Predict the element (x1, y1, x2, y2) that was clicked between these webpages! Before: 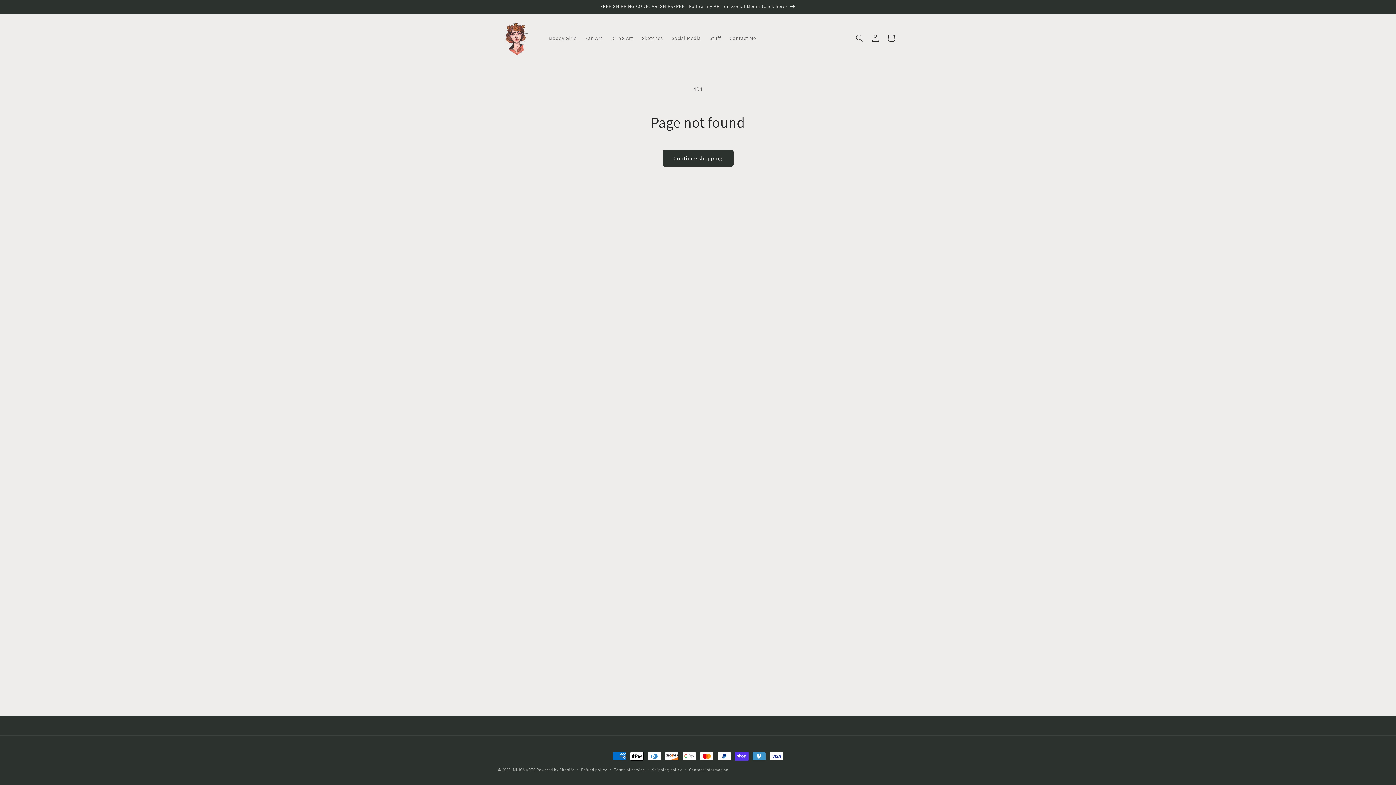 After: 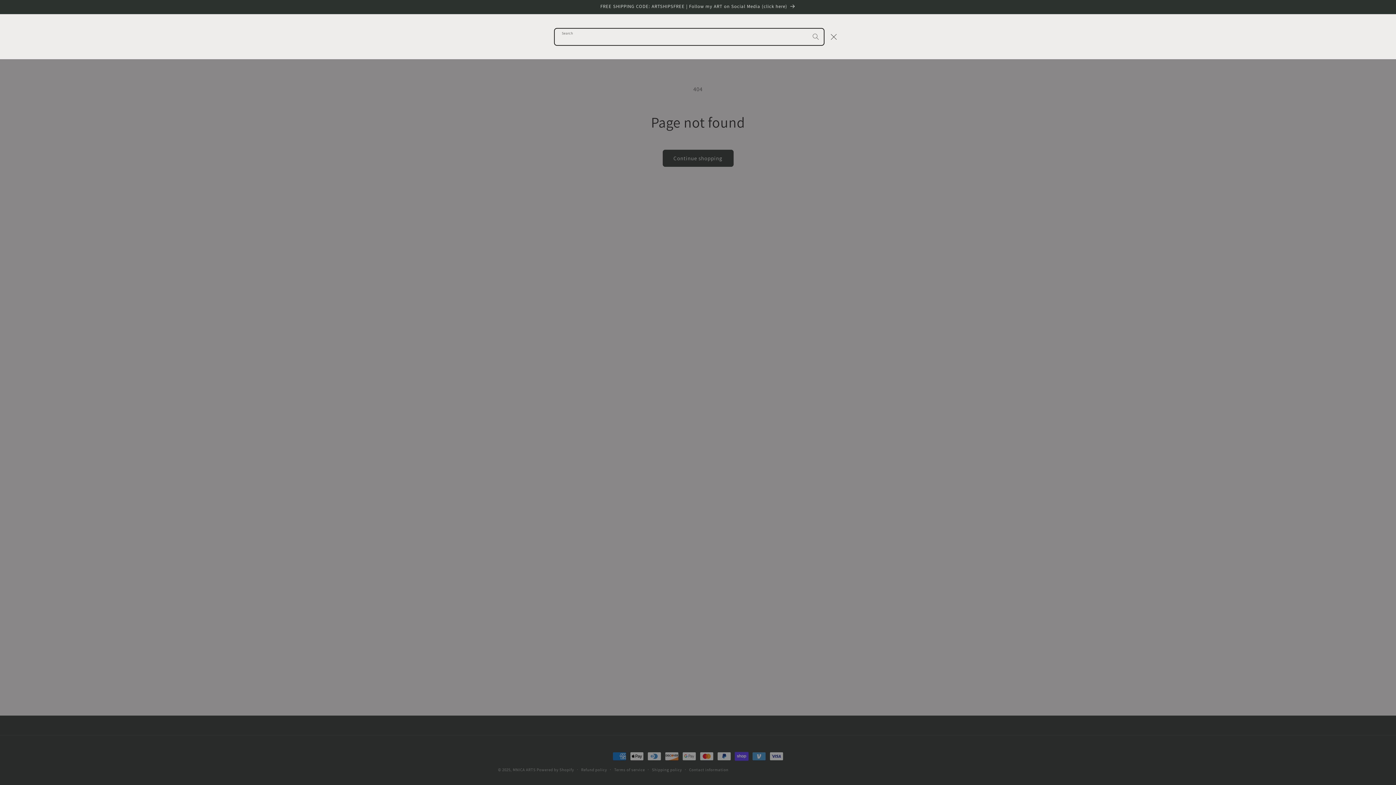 Action: label: Search bbox: (851, 30, 867, 46)